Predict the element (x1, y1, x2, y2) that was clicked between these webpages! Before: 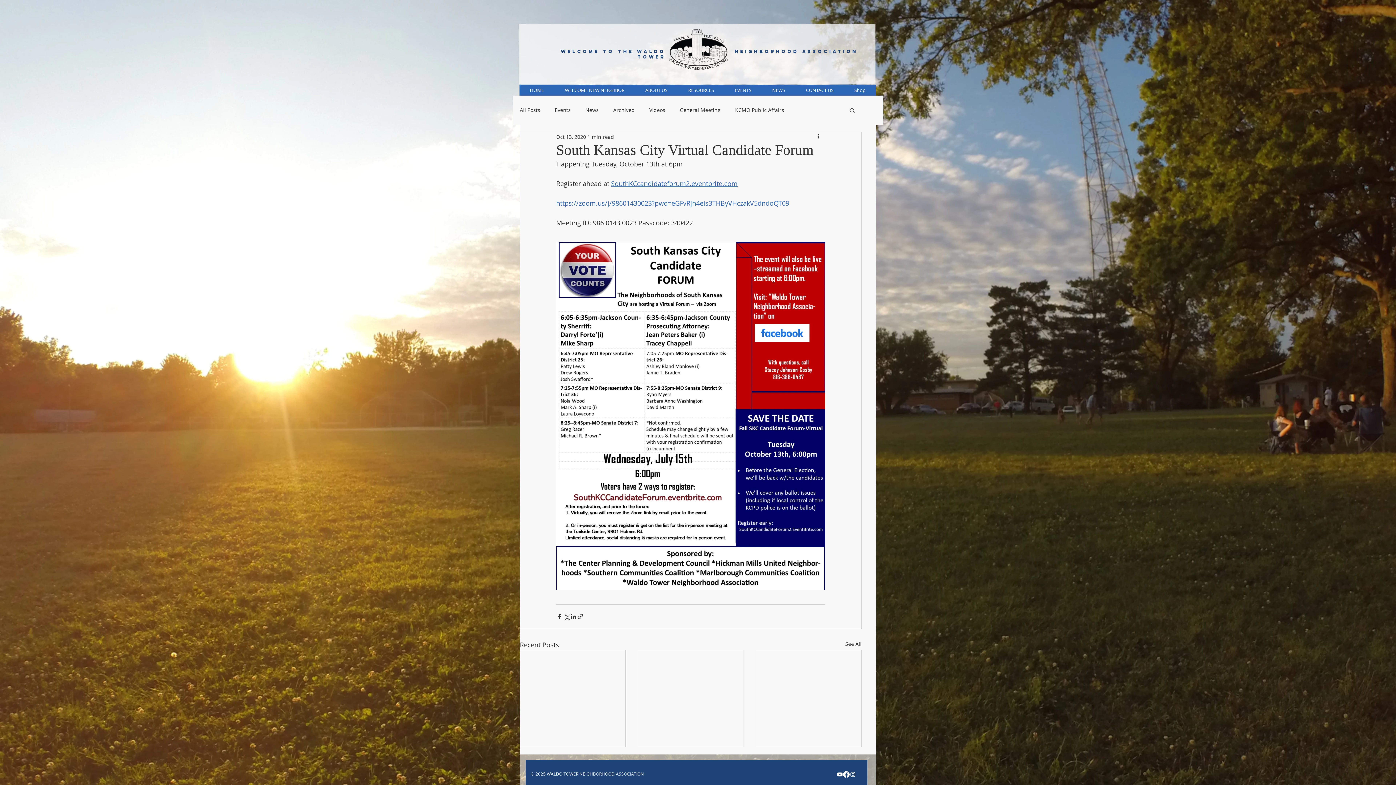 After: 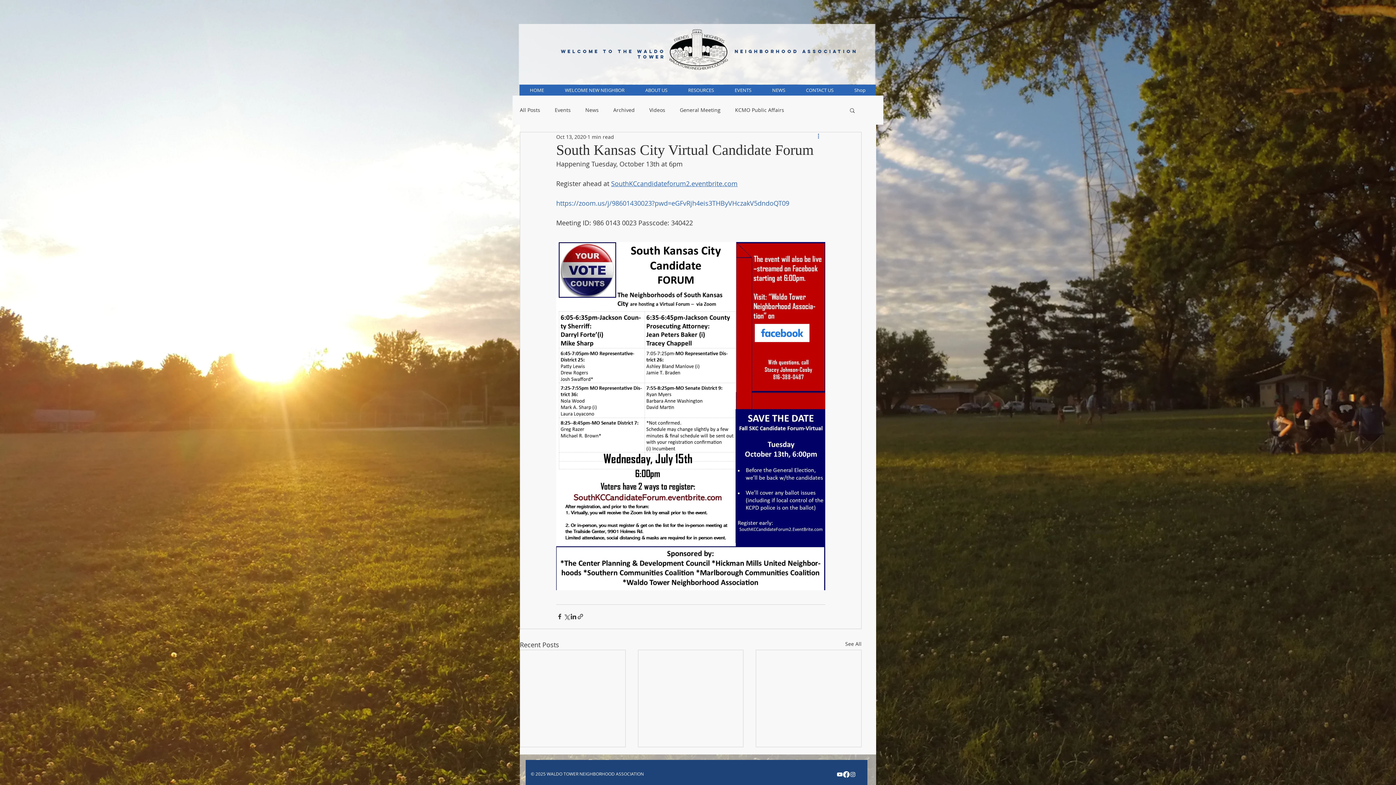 Action: label: More actions bbox: (816, 132, 825, 141)